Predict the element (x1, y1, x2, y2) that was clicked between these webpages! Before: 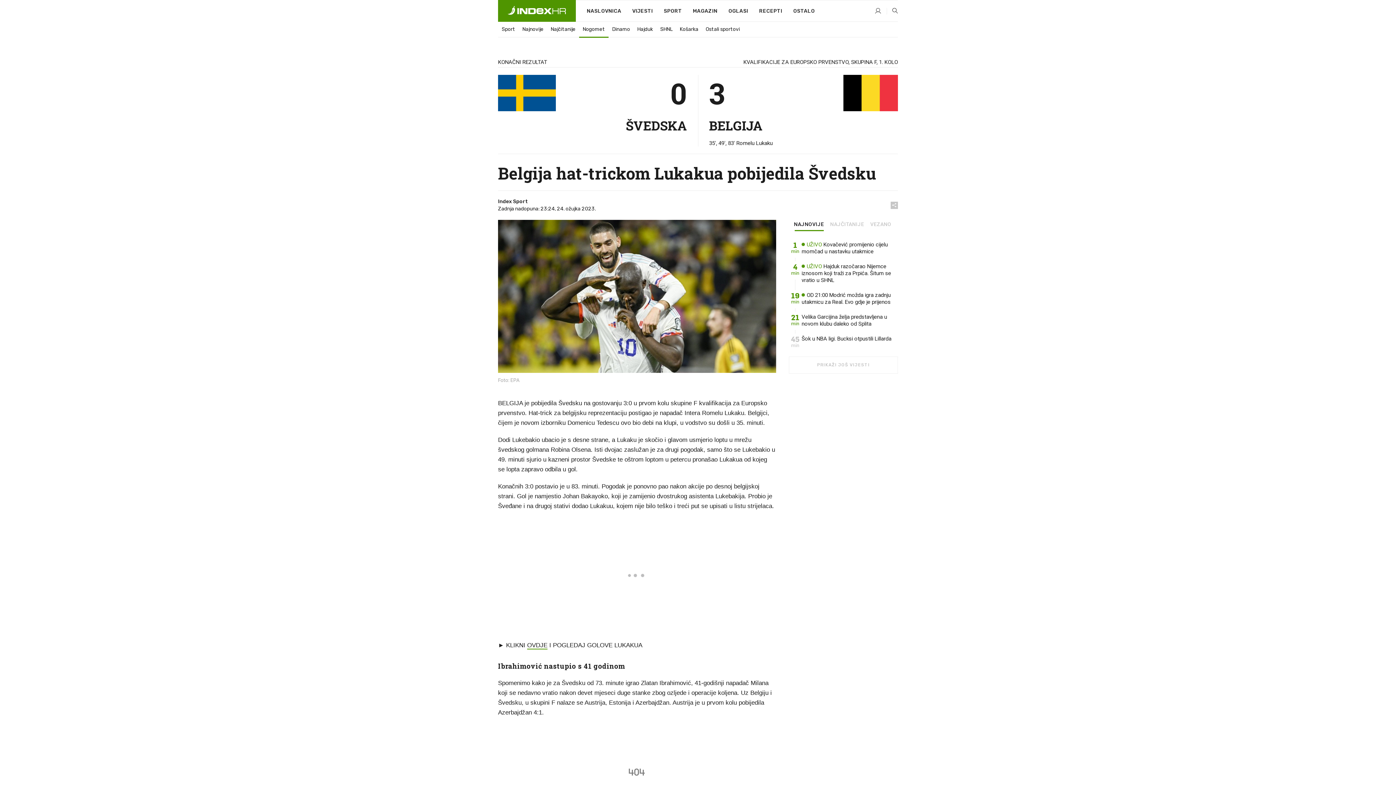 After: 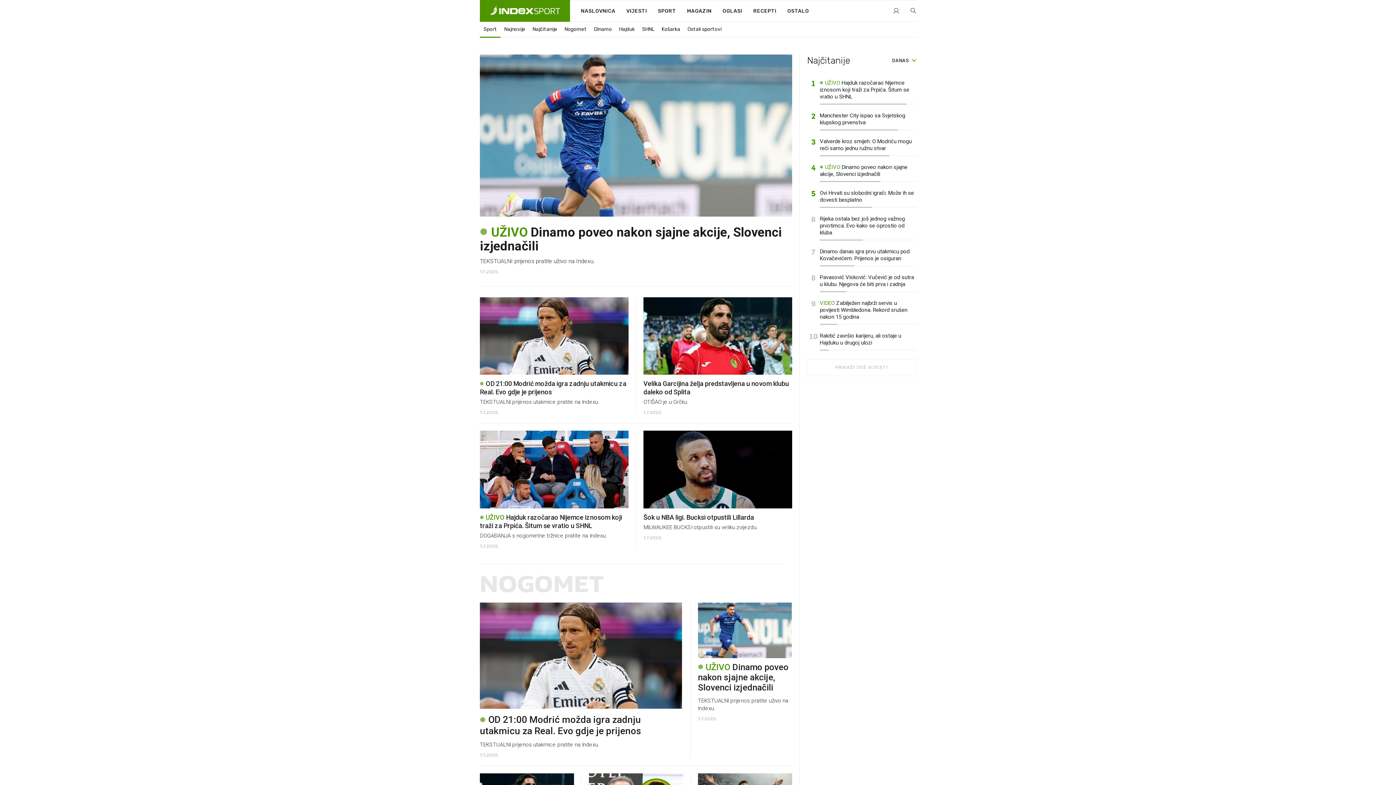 Action: bbox: (658, 0, 687, 22) label: SPORT